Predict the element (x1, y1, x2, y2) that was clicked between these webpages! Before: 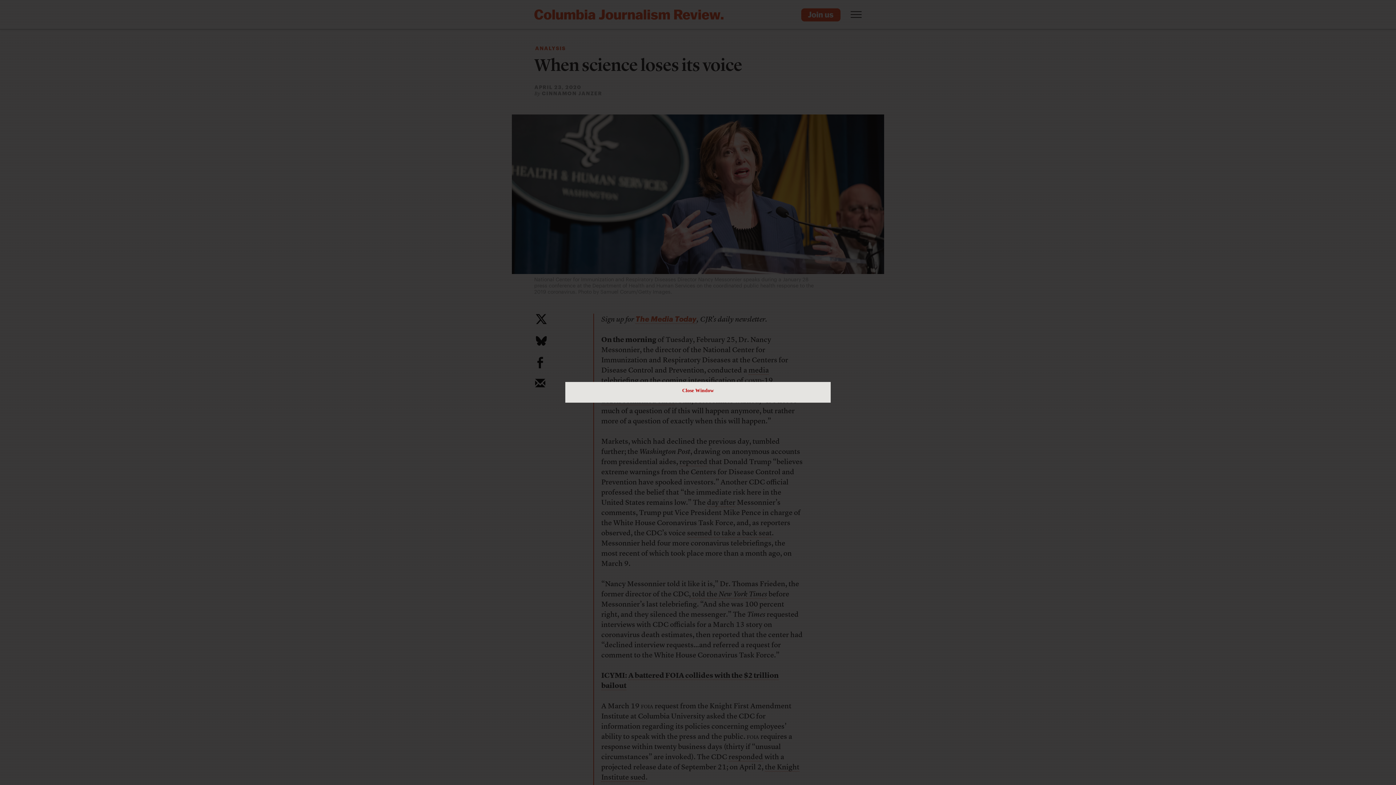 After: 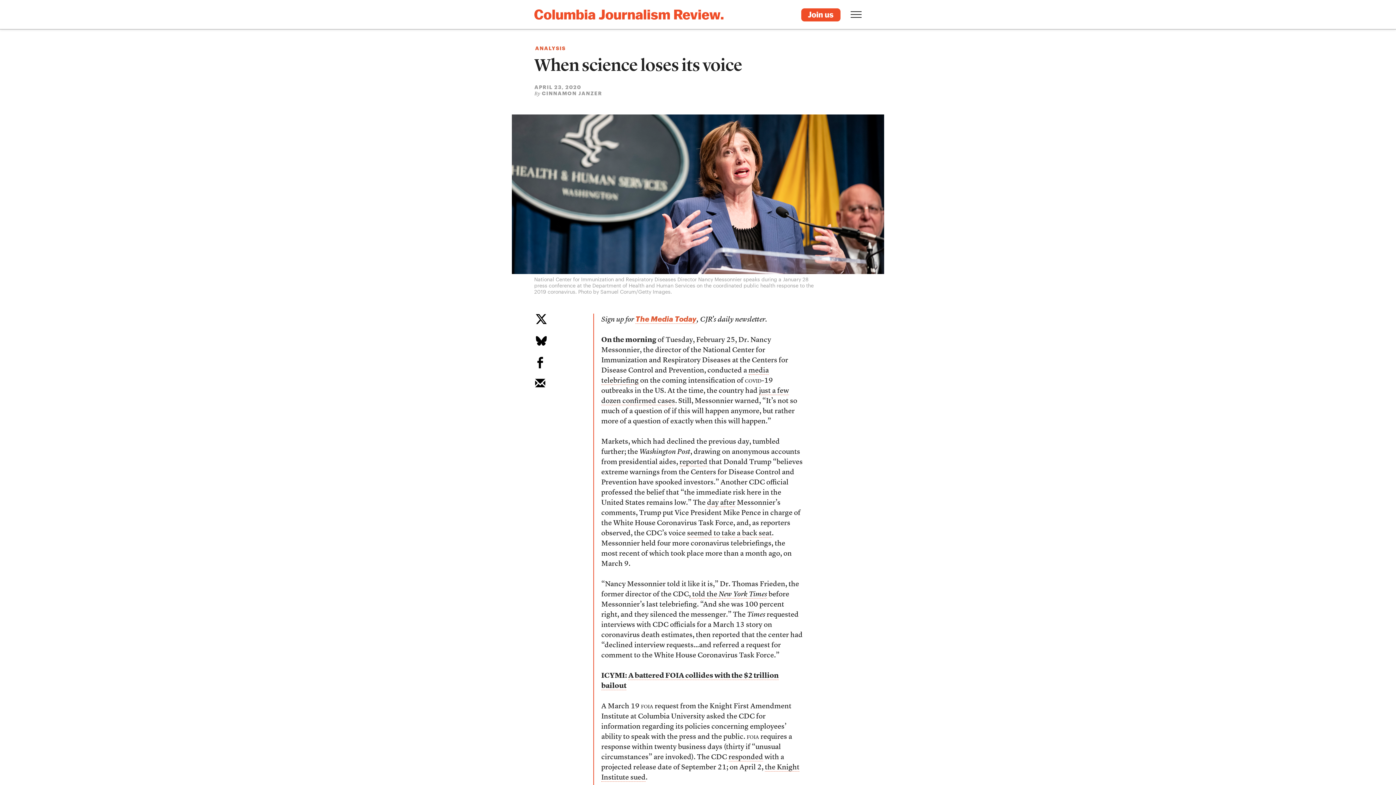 Action: bbox: (682, 385, 714, 396) label: Close Window